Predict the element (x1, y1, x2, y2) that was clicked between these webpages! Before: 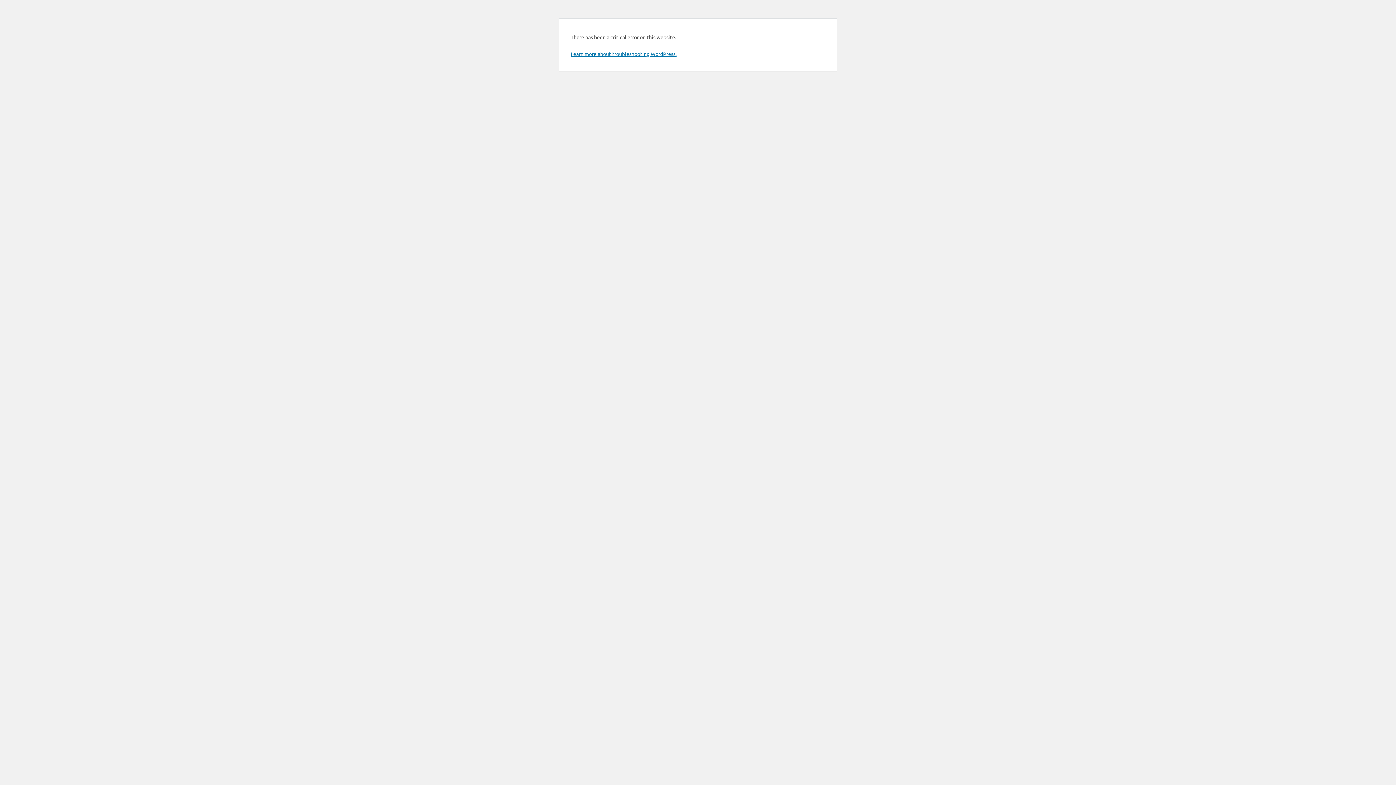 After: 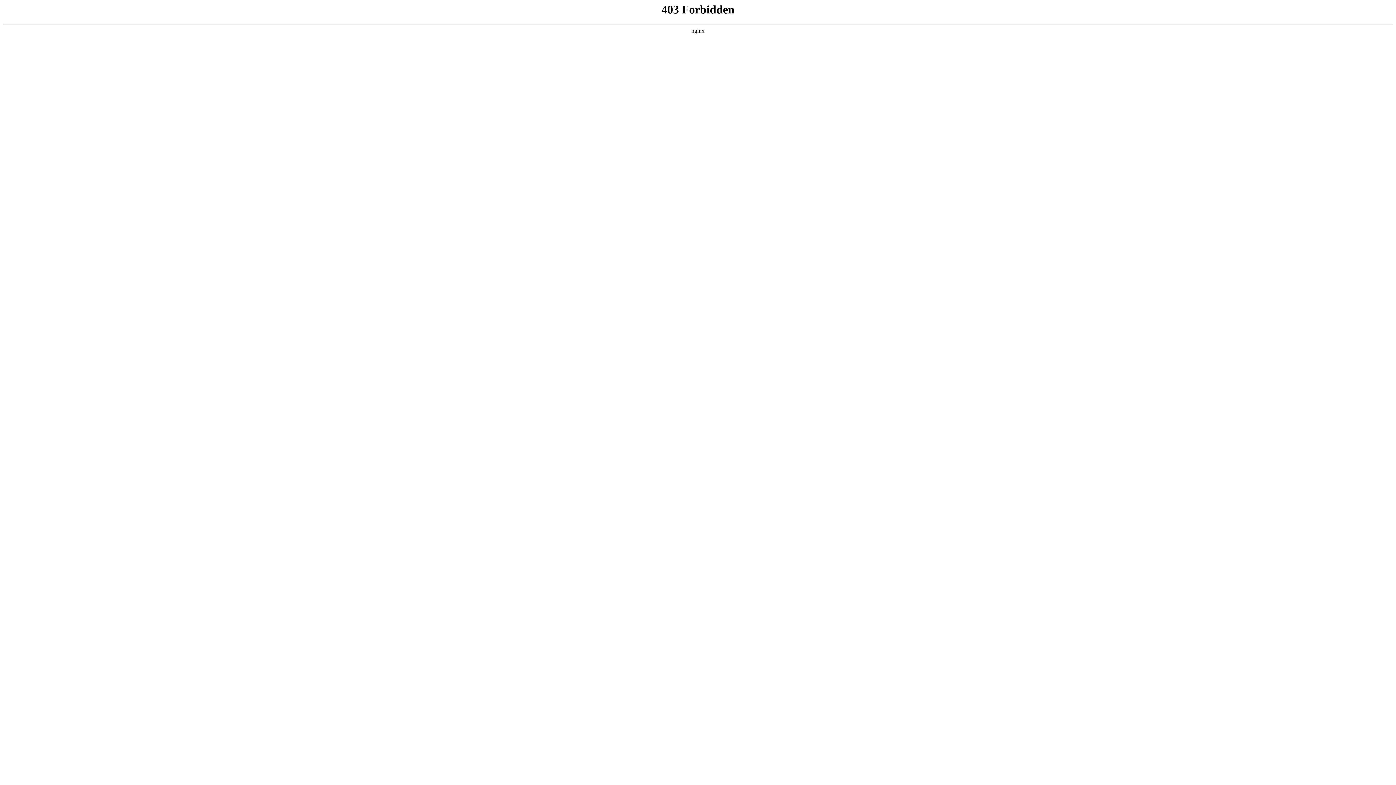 Action: label: Learn more about troubleshooting WordPress. bbox: (570, 50, 676, 57)